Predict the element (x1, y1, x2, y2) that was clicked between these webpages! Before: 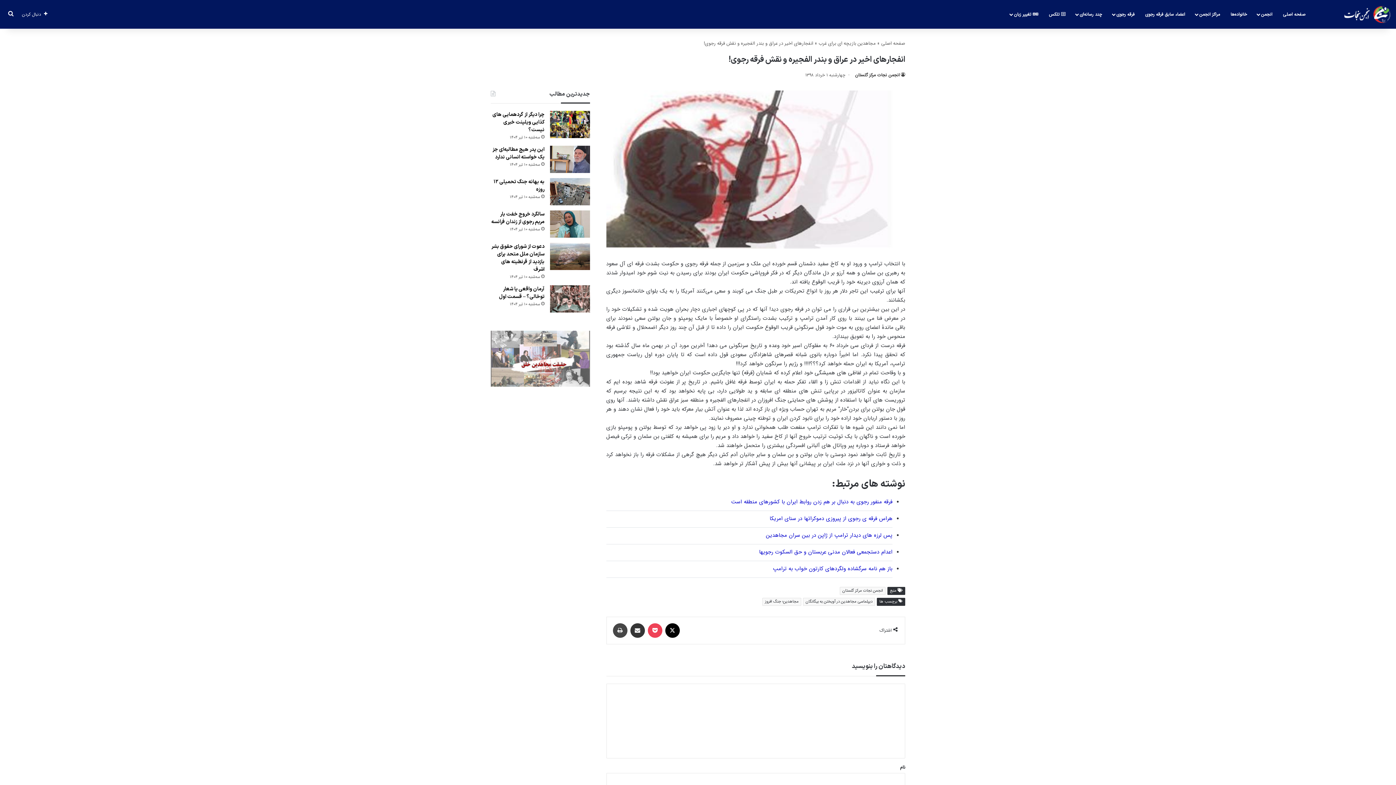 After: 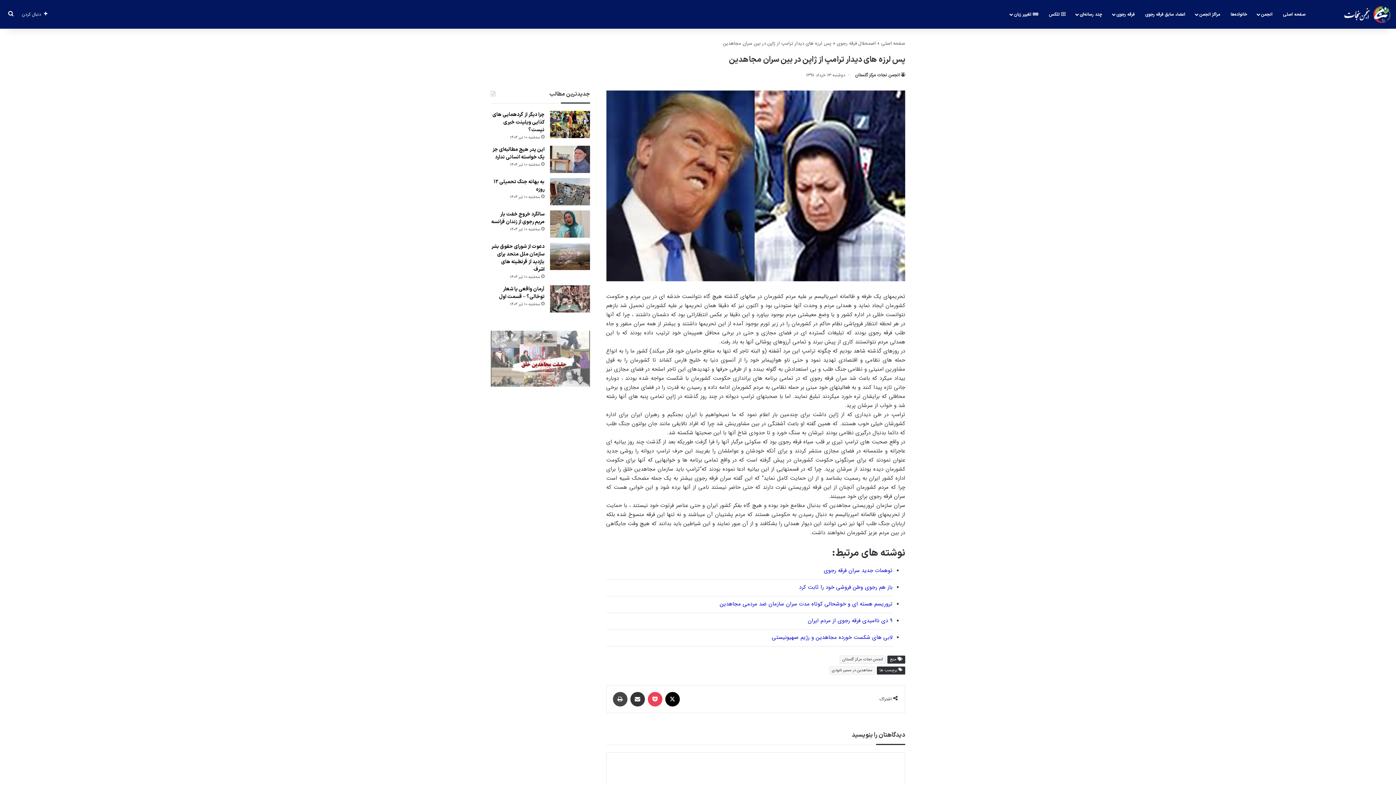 Action: label: پس لرزه های دیدار ترامپ از ژاپن در بین سران مجاهدین bbox: (766, 531, 892, 539)